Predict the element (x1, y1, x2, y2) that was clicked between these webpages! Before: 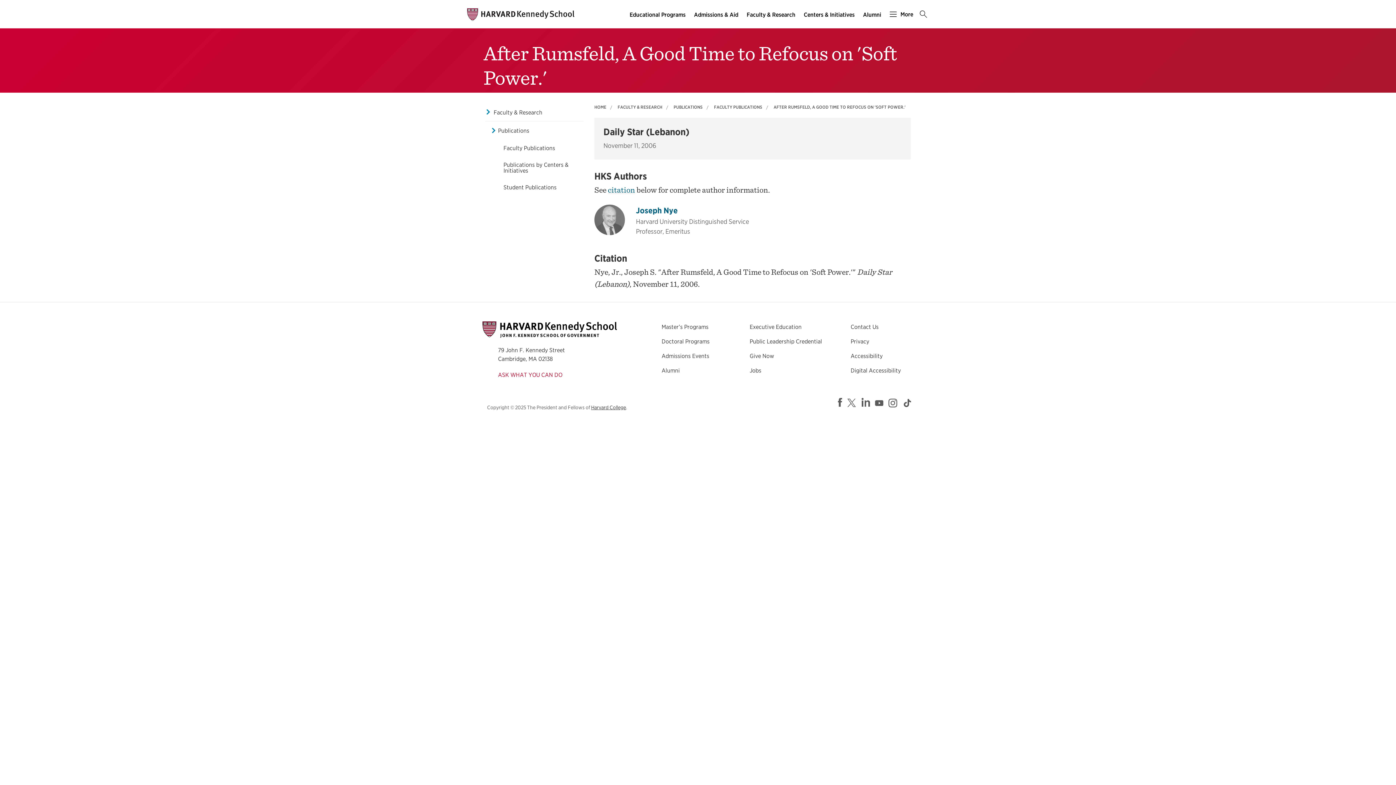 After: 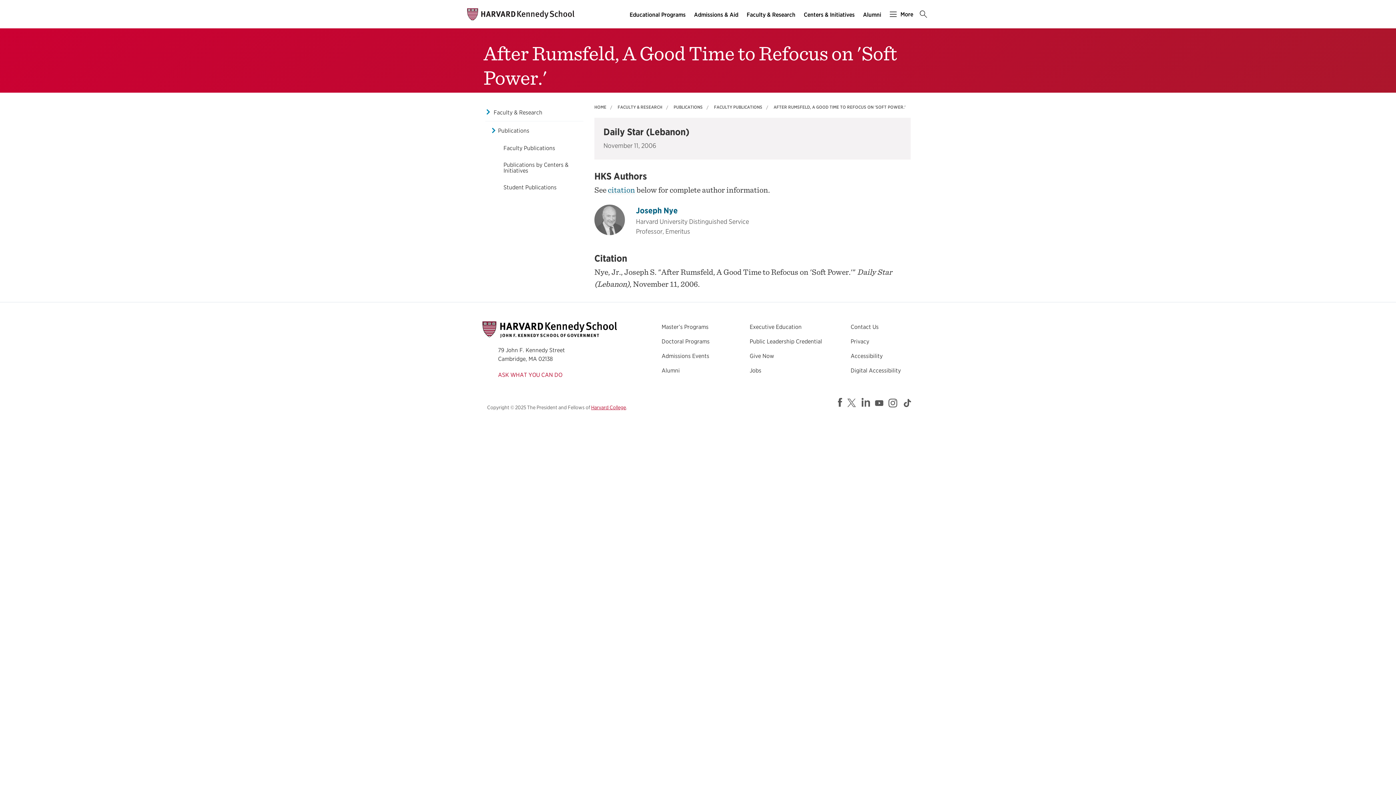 Action: bbox: (591, 404, 626, 411) label: Harvard College